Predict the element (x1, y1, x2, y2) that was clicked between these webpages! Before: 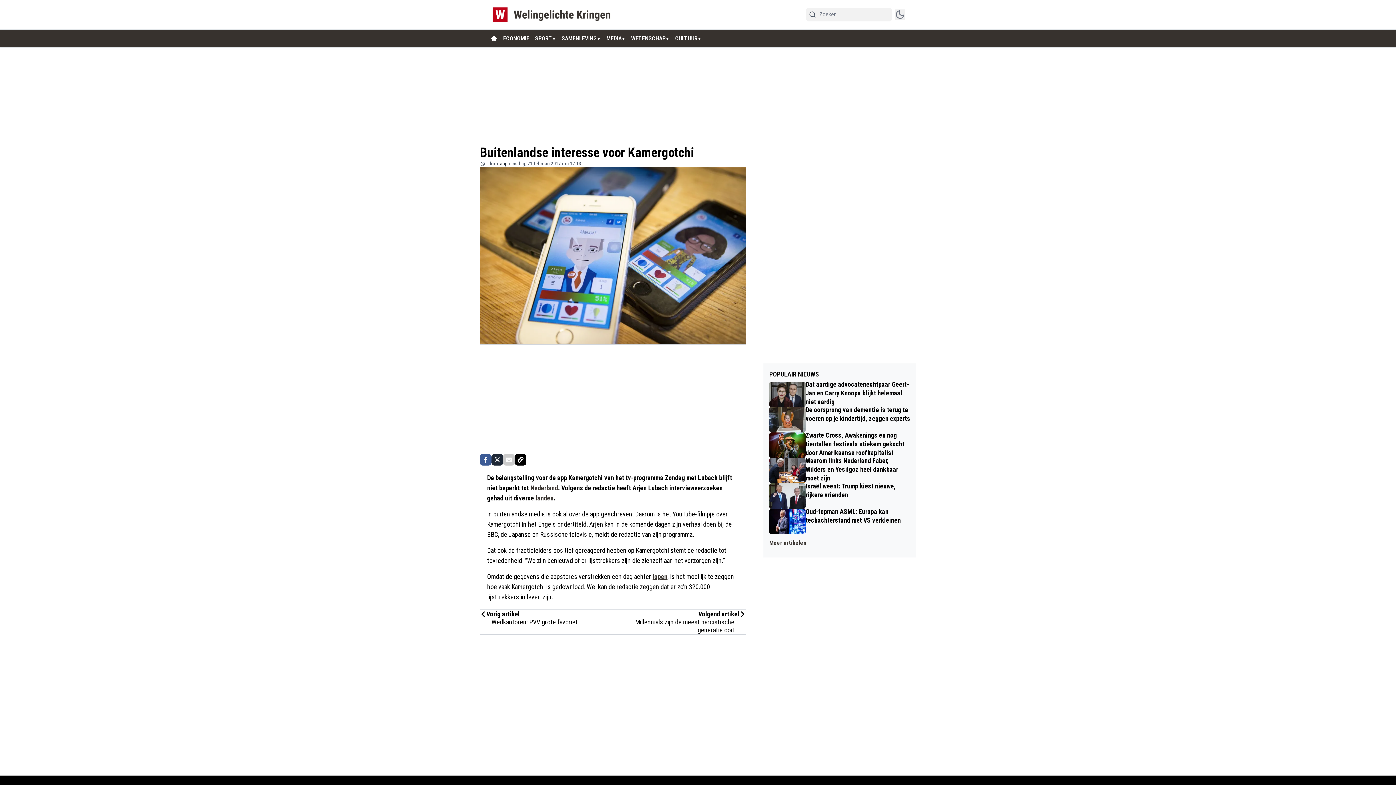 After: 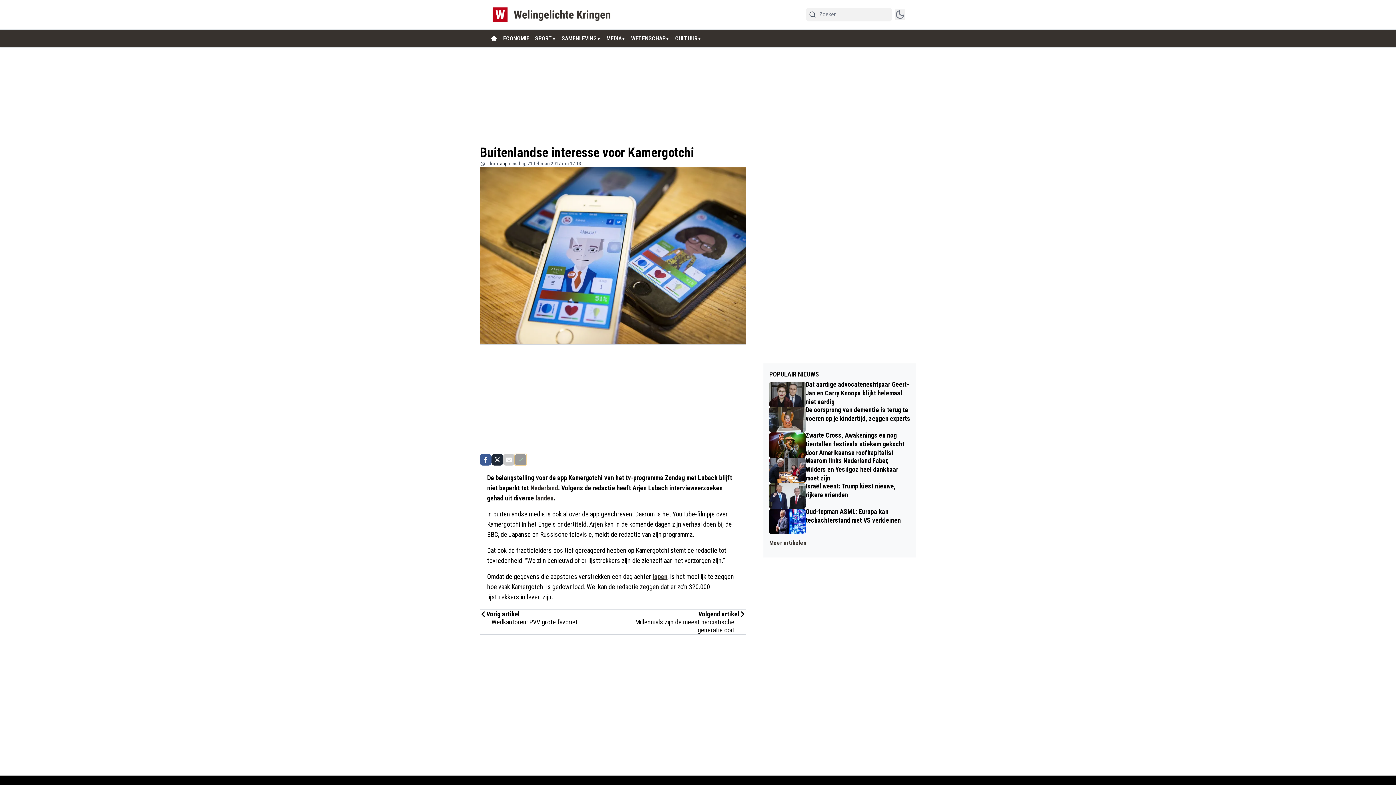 Action: bbox: (514, 454, 526, 465)